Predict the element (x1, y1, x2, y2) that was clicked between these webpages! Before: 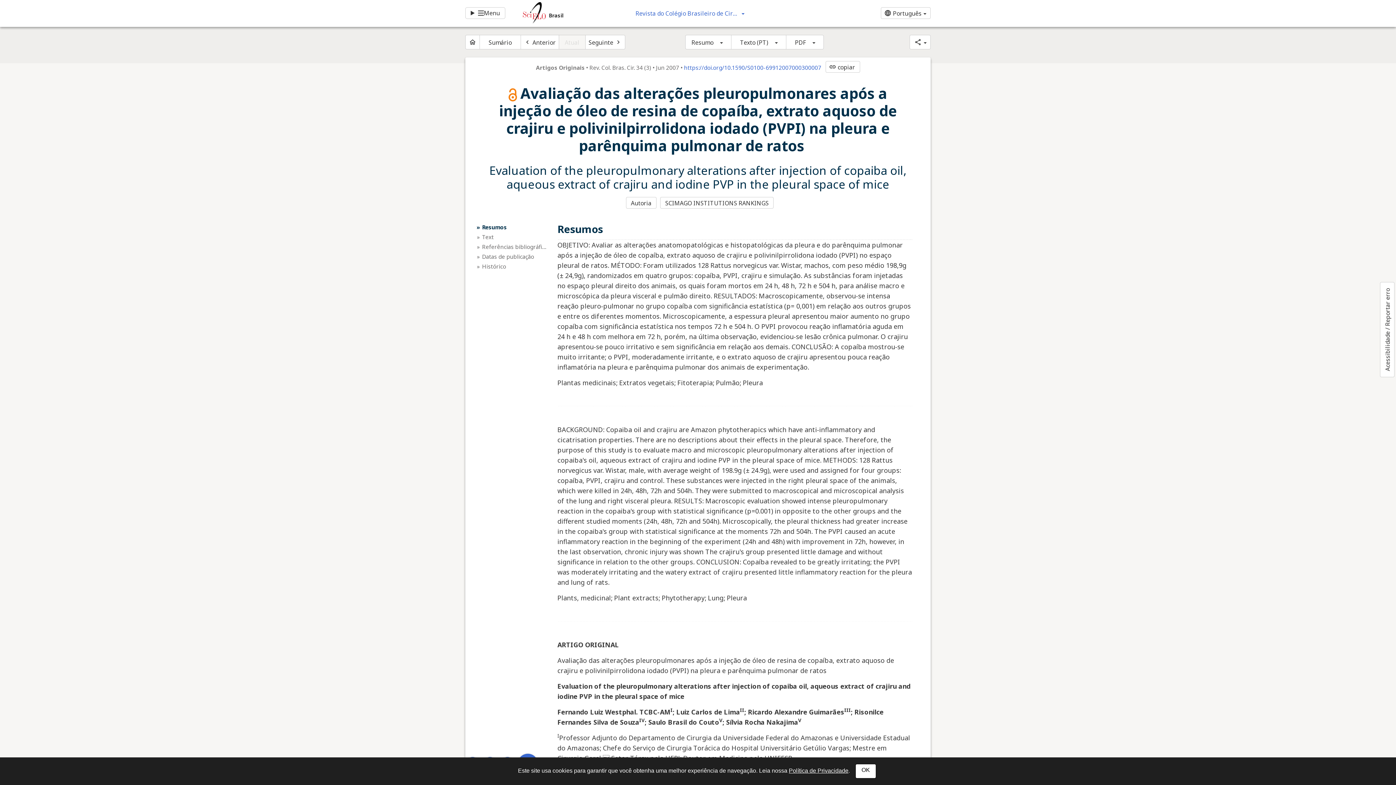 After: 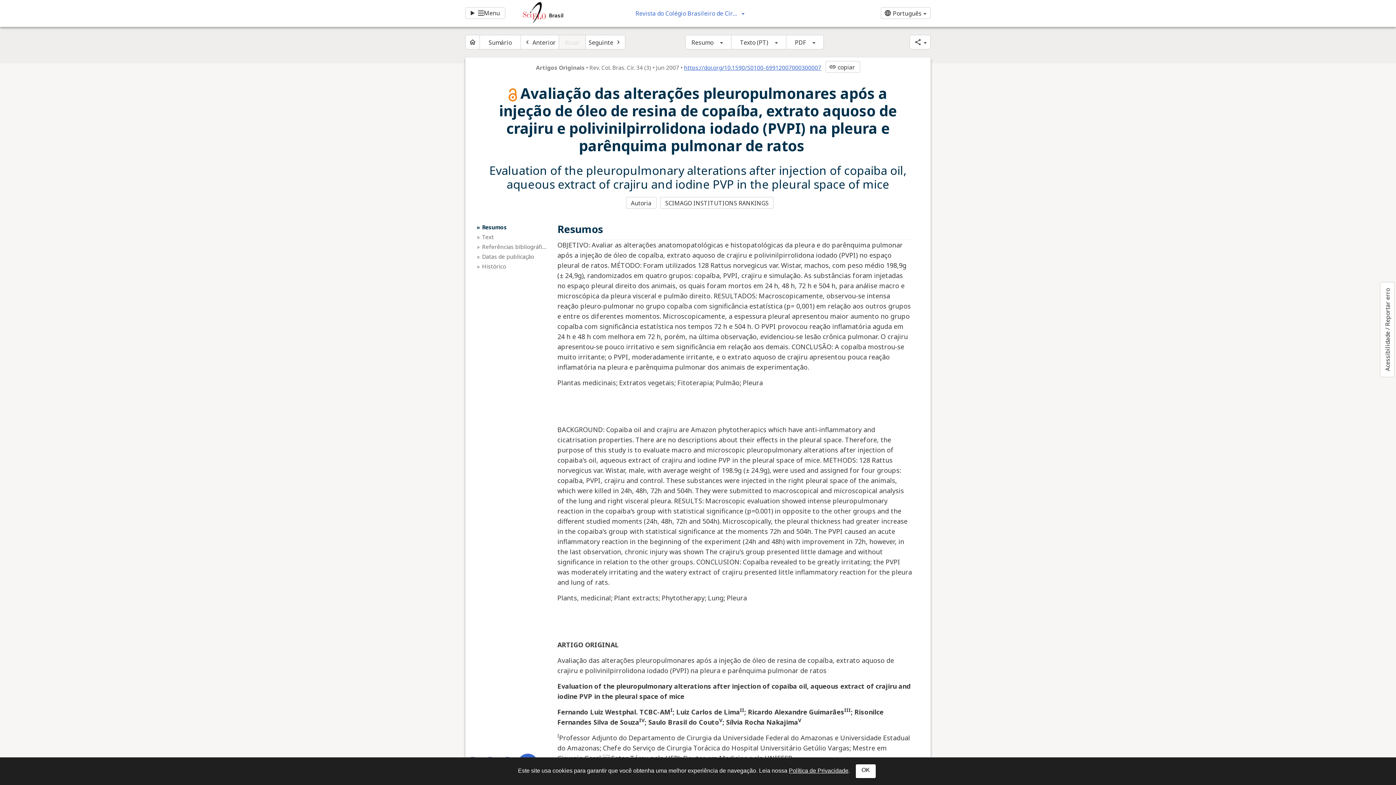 Action: label: https://doi.org/10.1590/S0100-69912007000300007 bbox: (684, 64, 821, 71)